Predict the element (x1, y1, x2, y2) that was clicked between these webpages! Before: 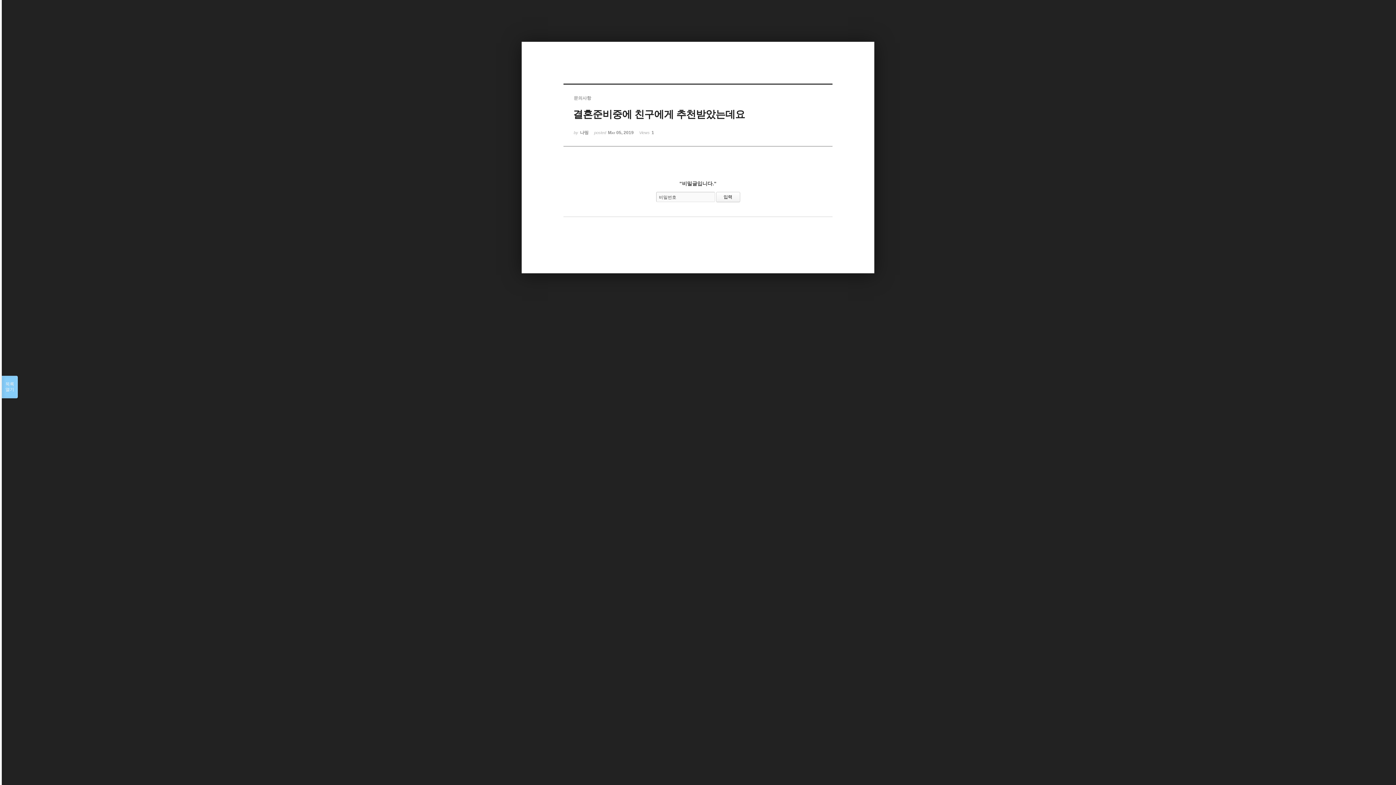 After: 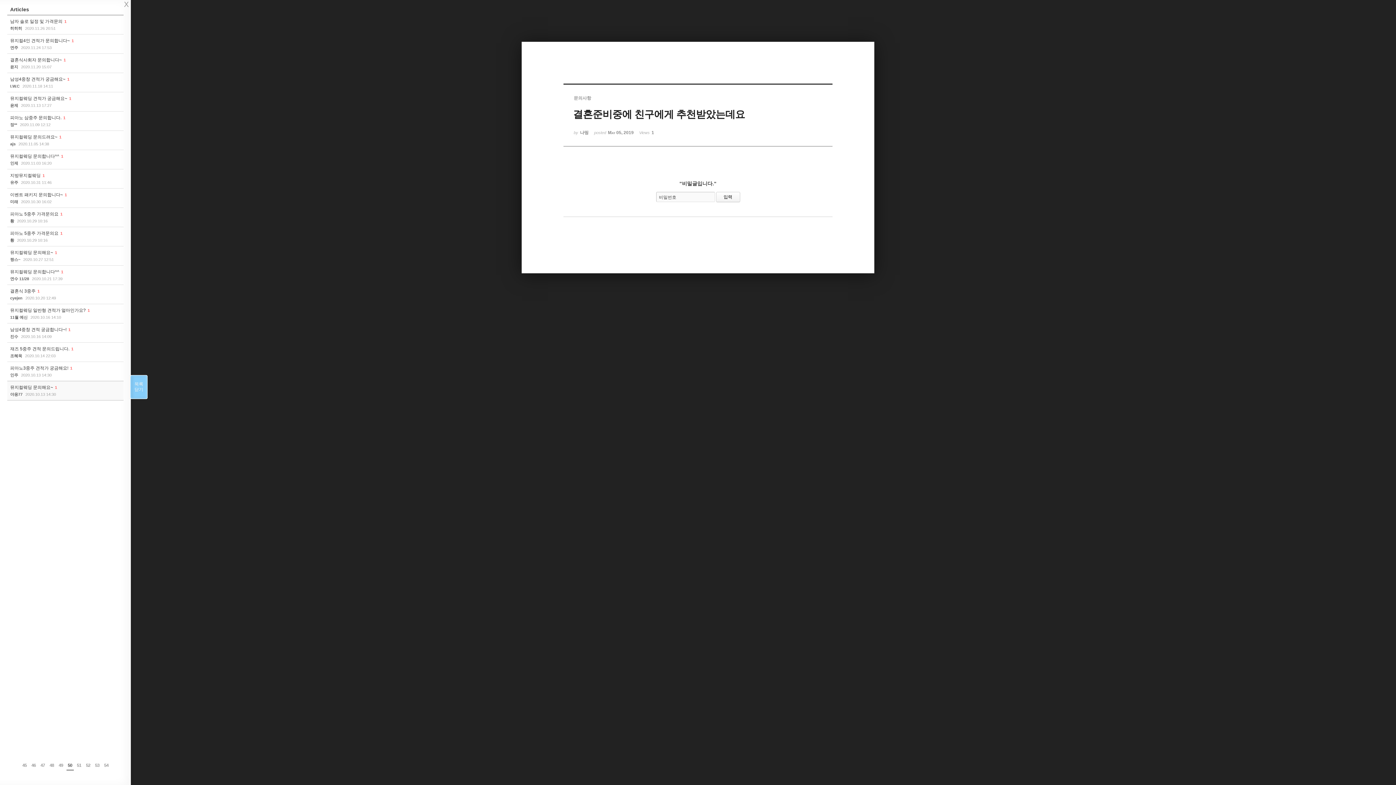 Action: label: 목록

열기 bbox: (1, 376, 17, 398)